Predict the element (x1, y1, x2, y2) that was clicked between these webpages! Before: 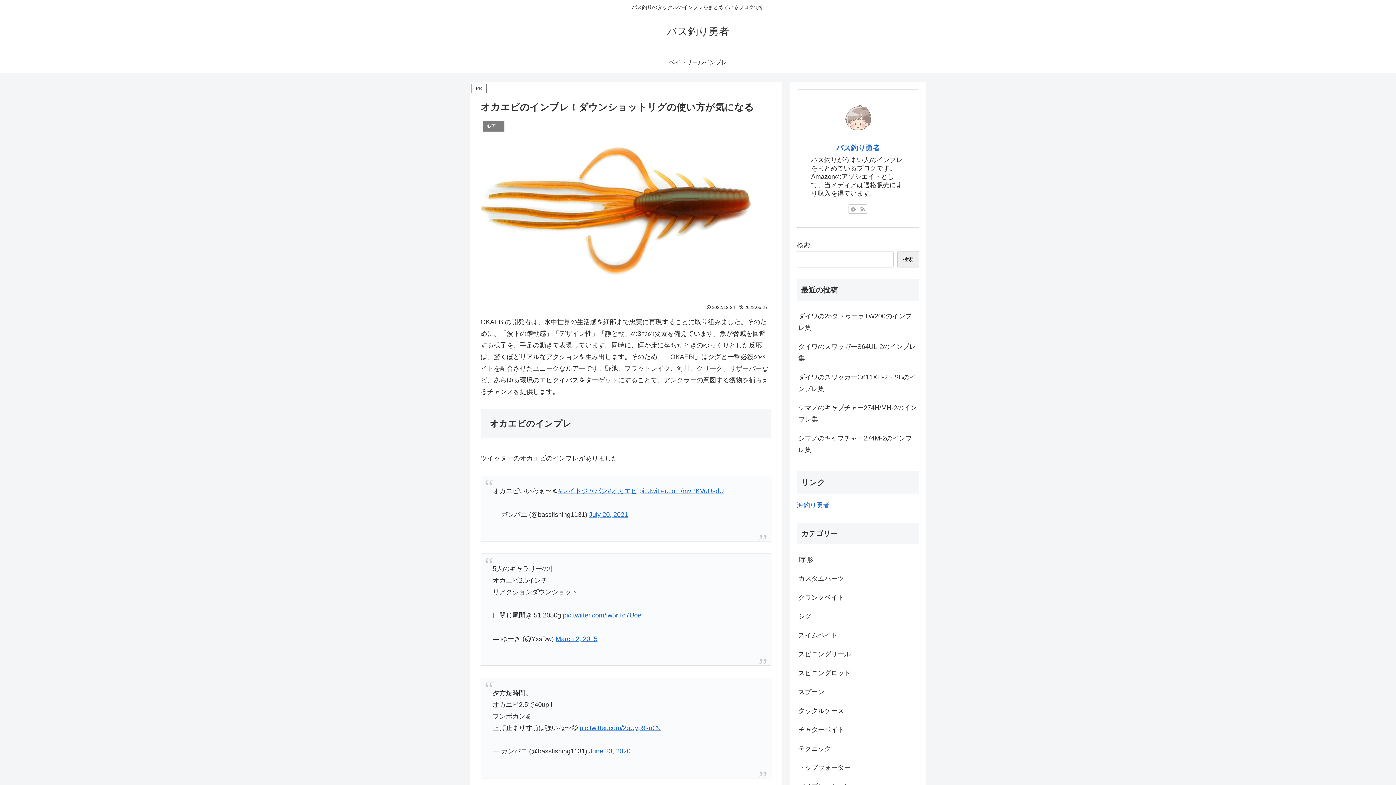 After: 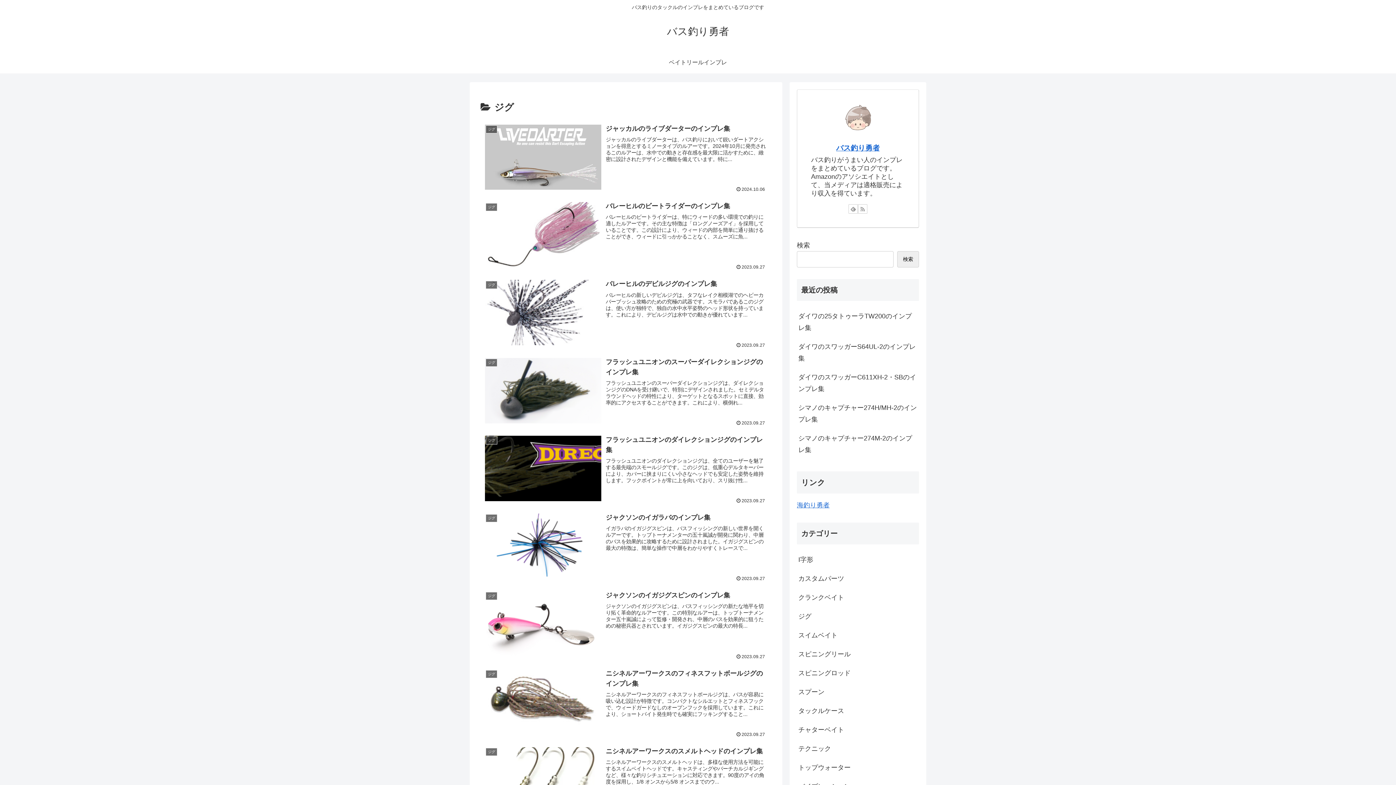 Action: label: ジグ bbox: (797, 607, 919, 626)